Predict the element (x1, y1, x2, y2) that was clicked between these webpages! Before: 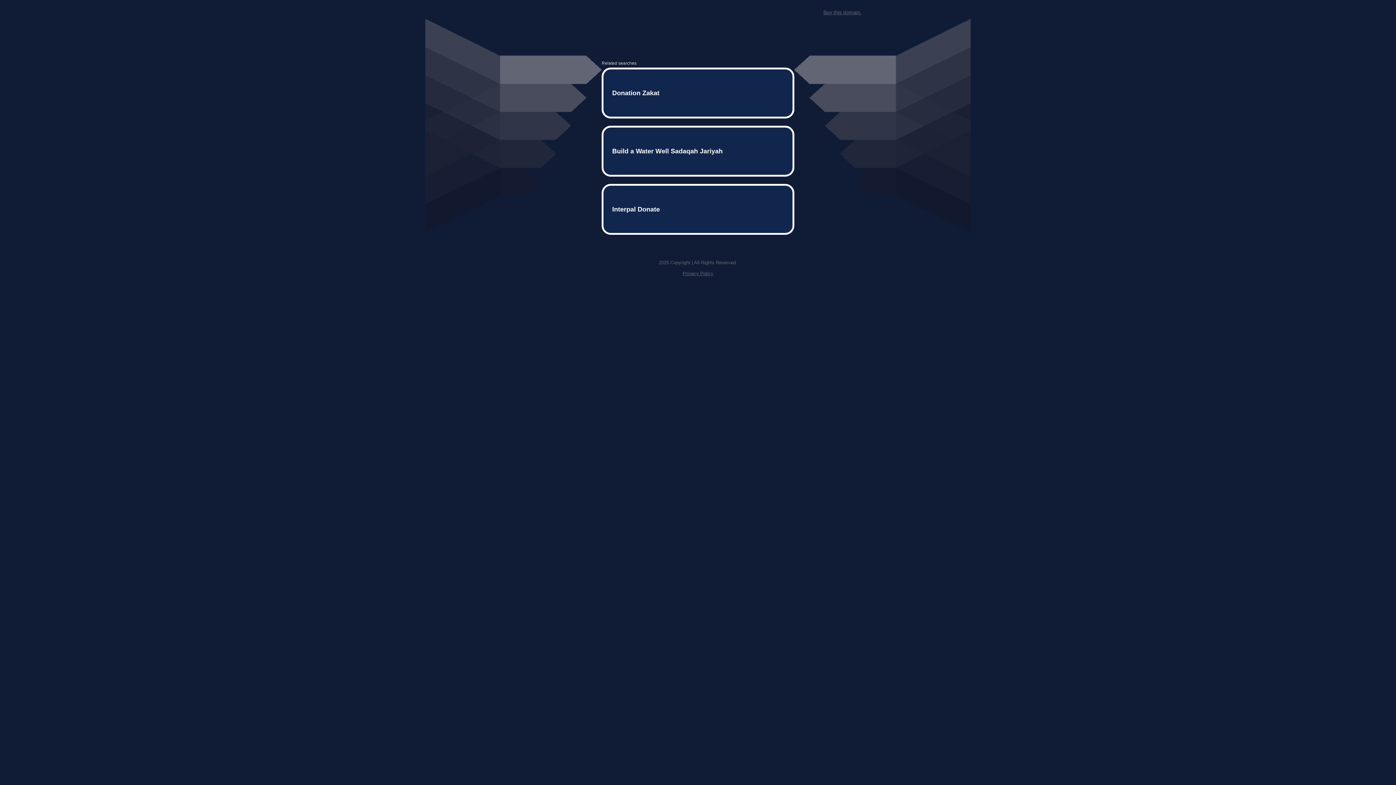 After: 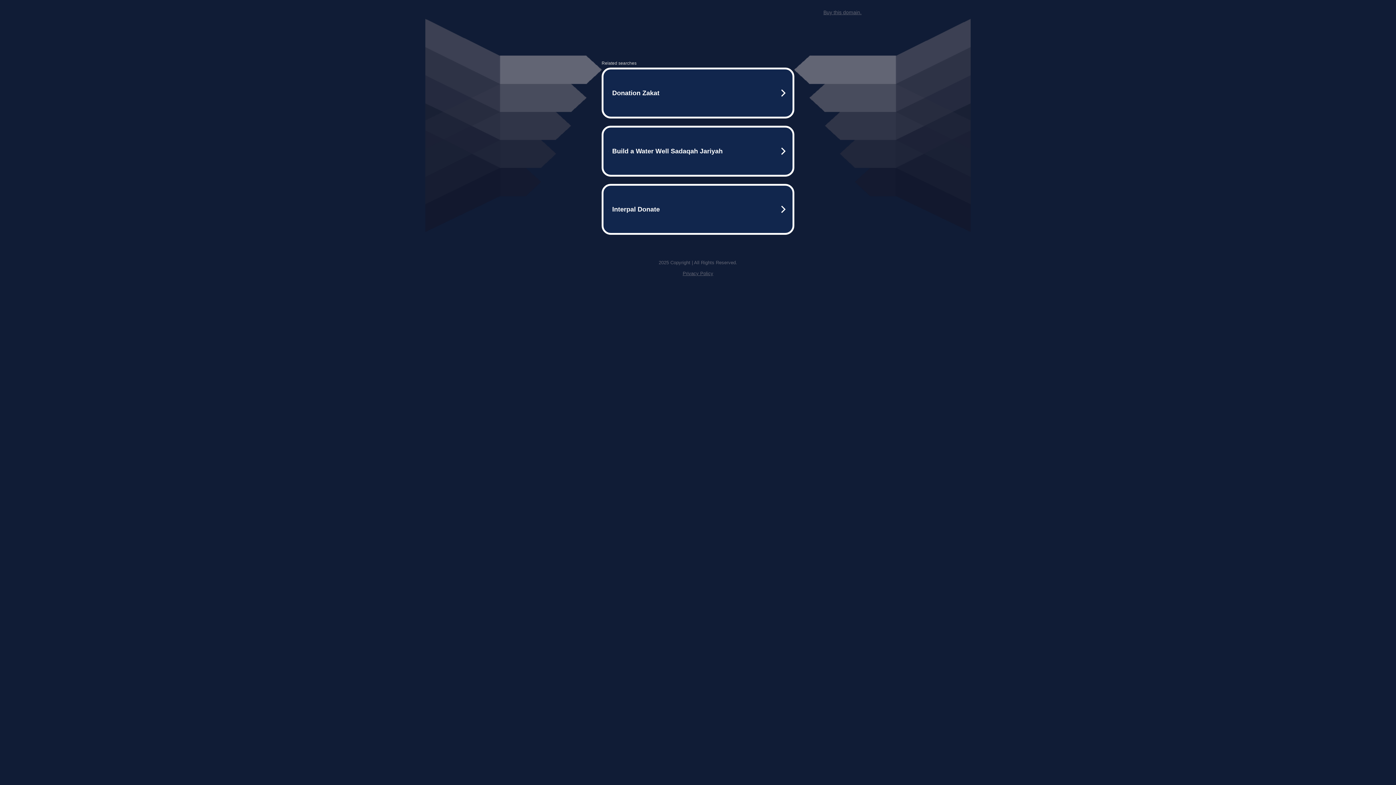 Action: bbox: (682, 259, 713, 264) label: Privacy Policy